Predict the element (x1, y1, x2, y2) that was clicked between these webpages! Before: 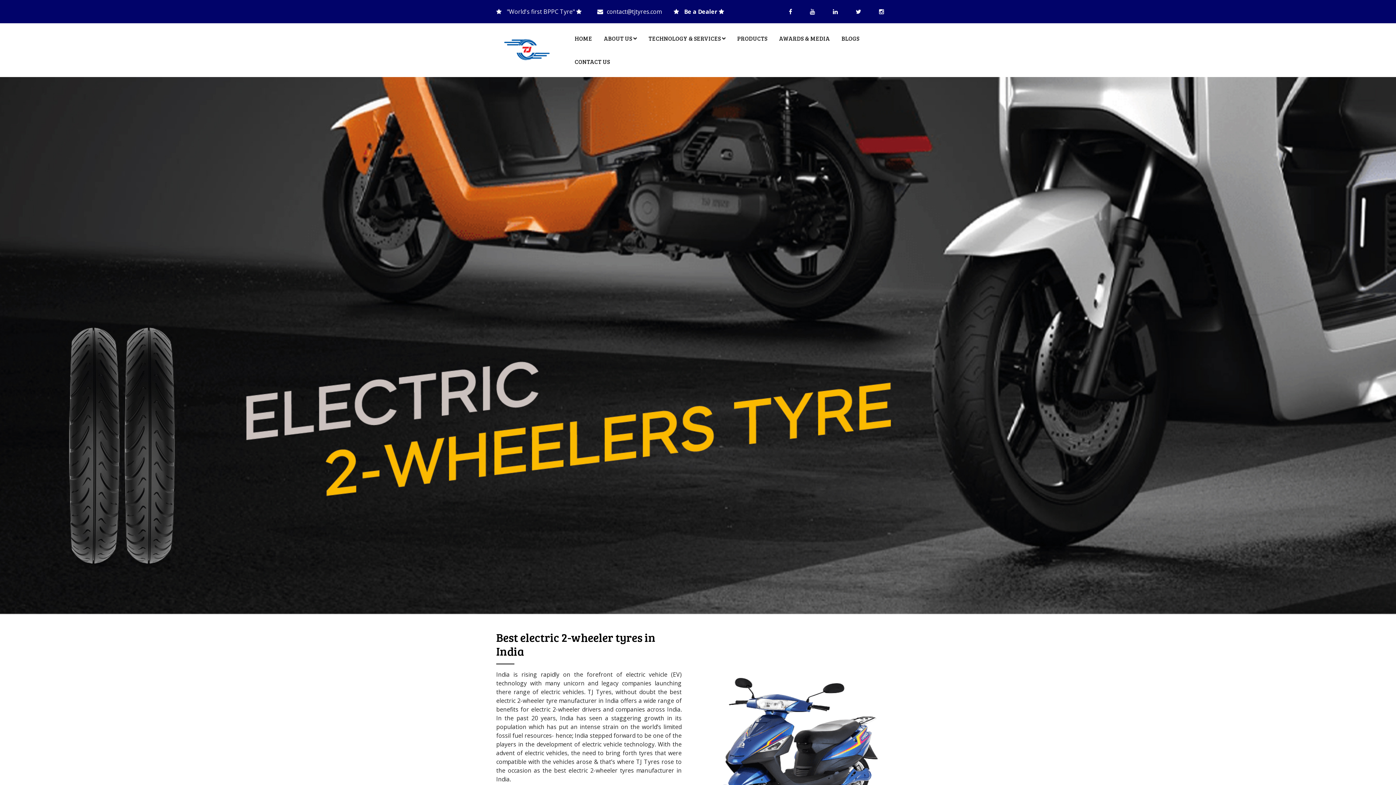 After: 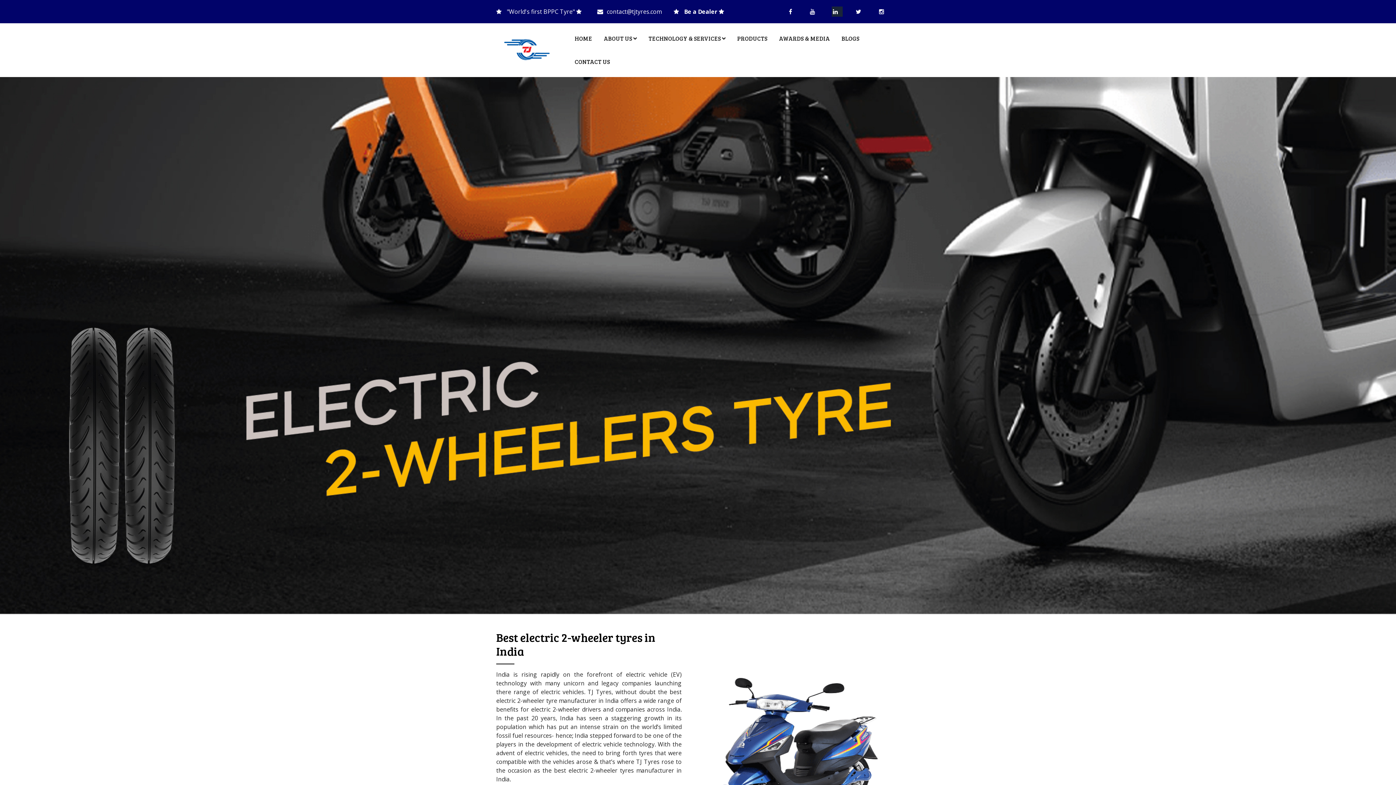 Action: bbox: (832, 6, 842, 16)